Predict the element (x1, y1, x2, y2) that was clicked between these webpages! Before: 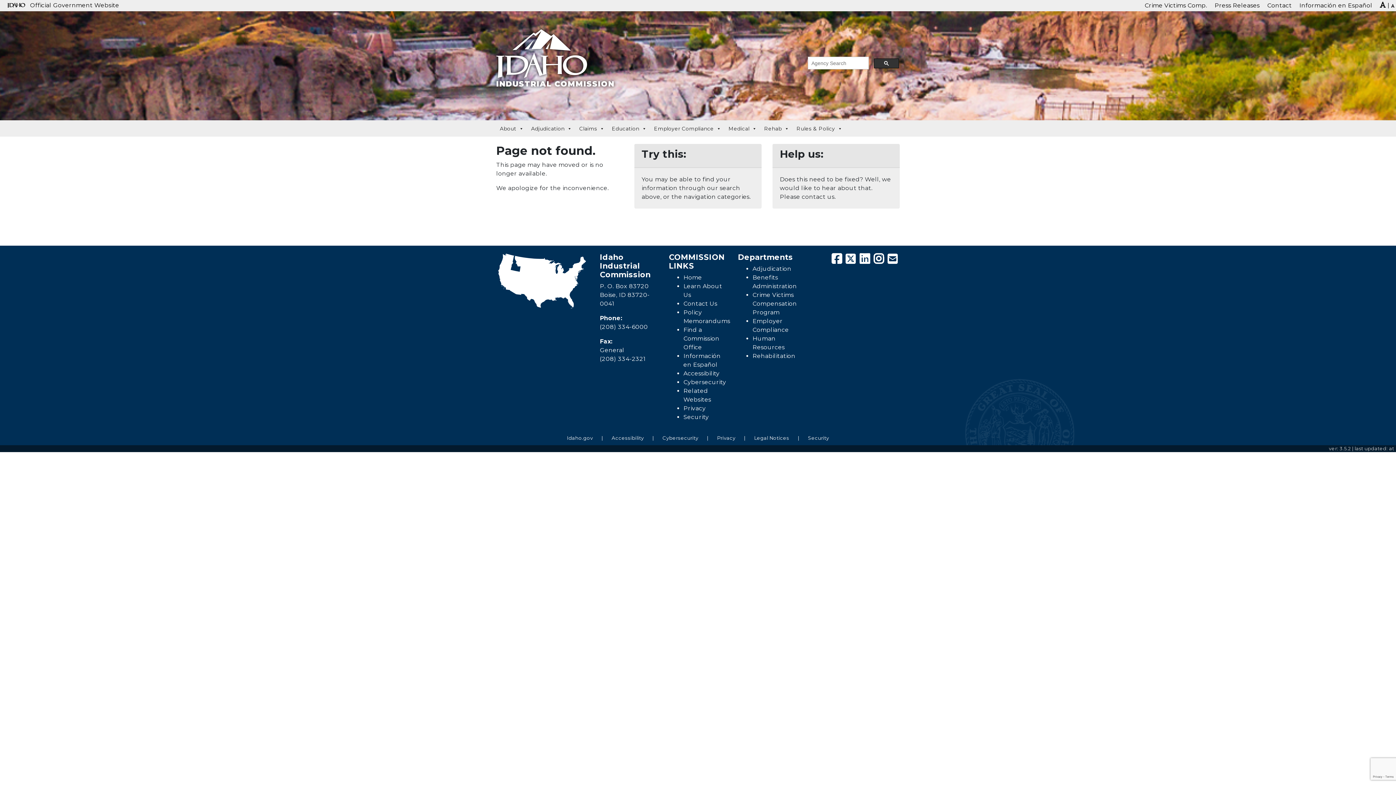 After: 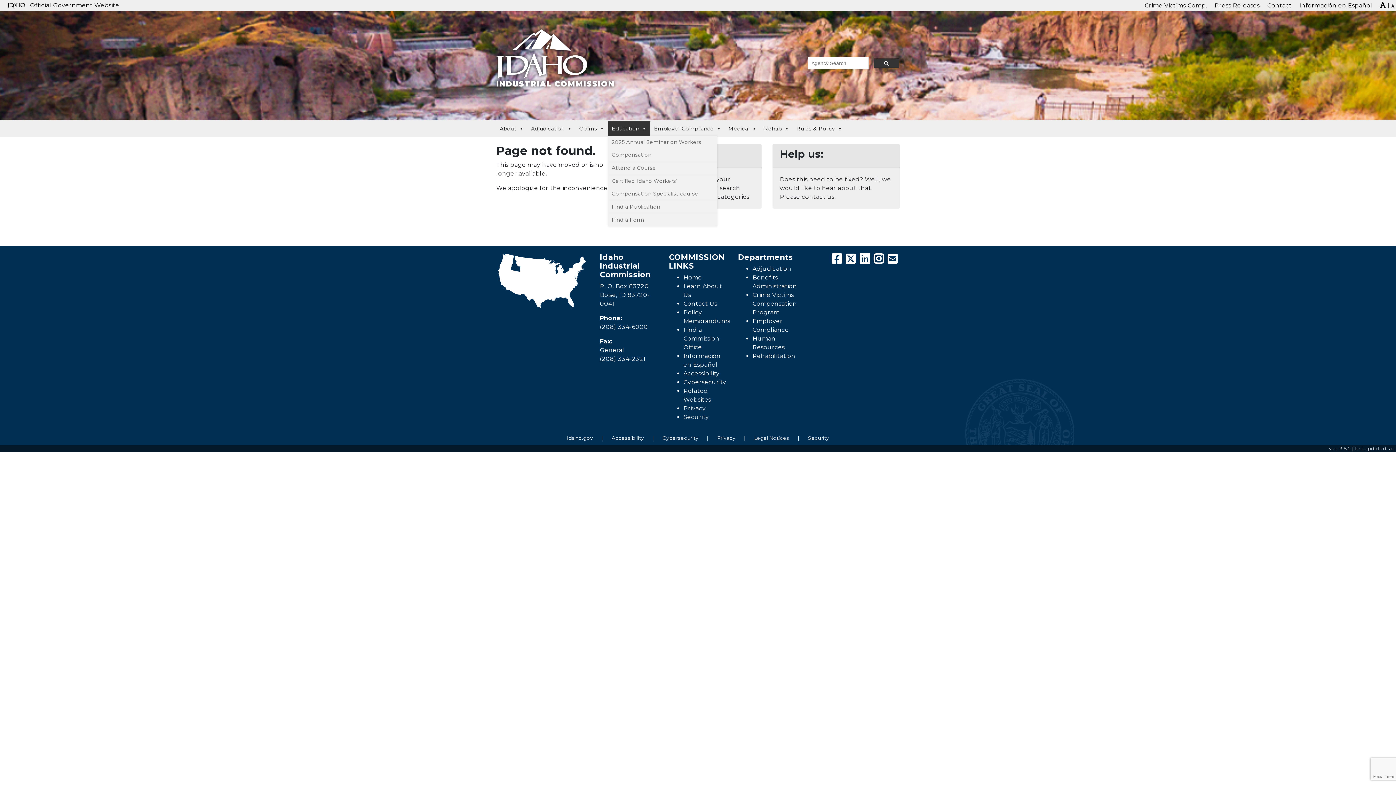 Action: label: Education bbox: (608, 121, 650, 135)